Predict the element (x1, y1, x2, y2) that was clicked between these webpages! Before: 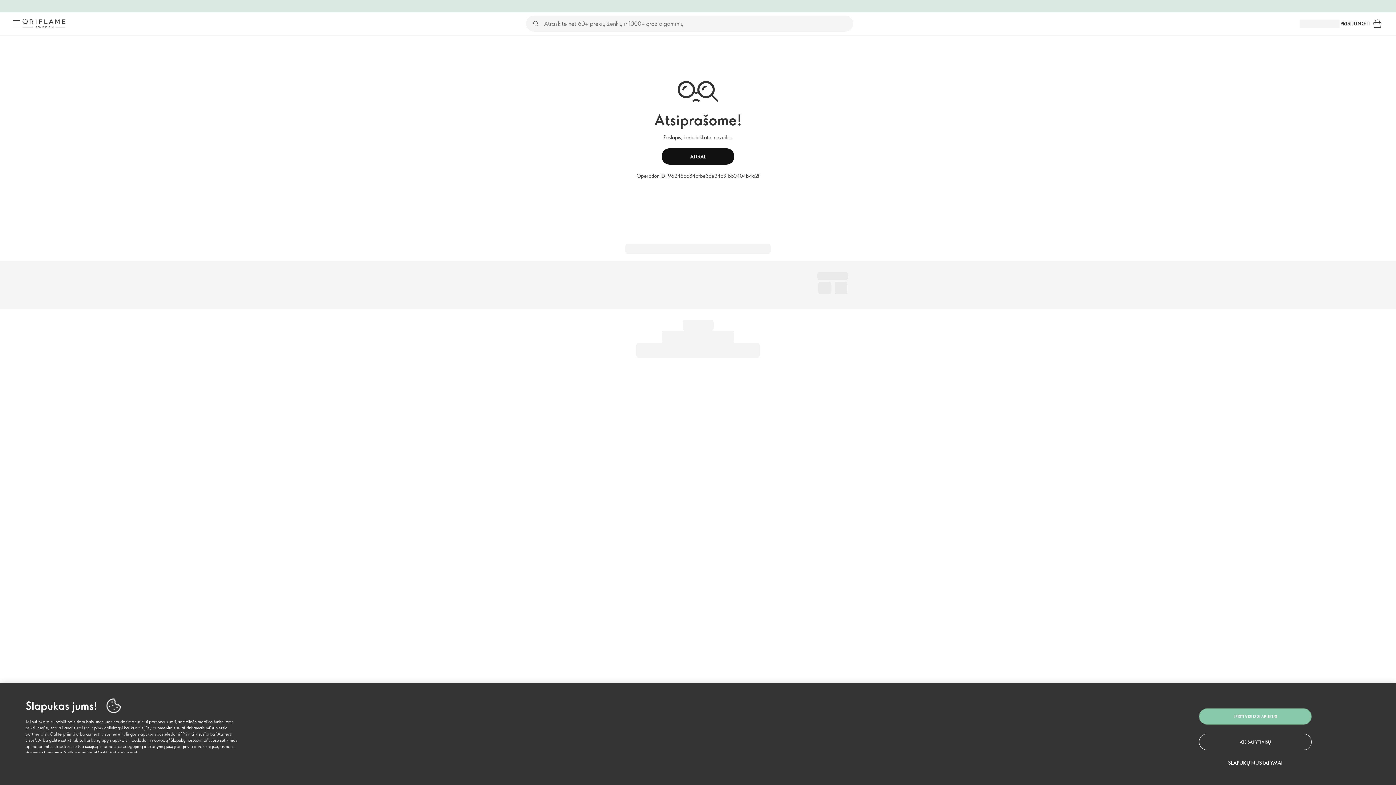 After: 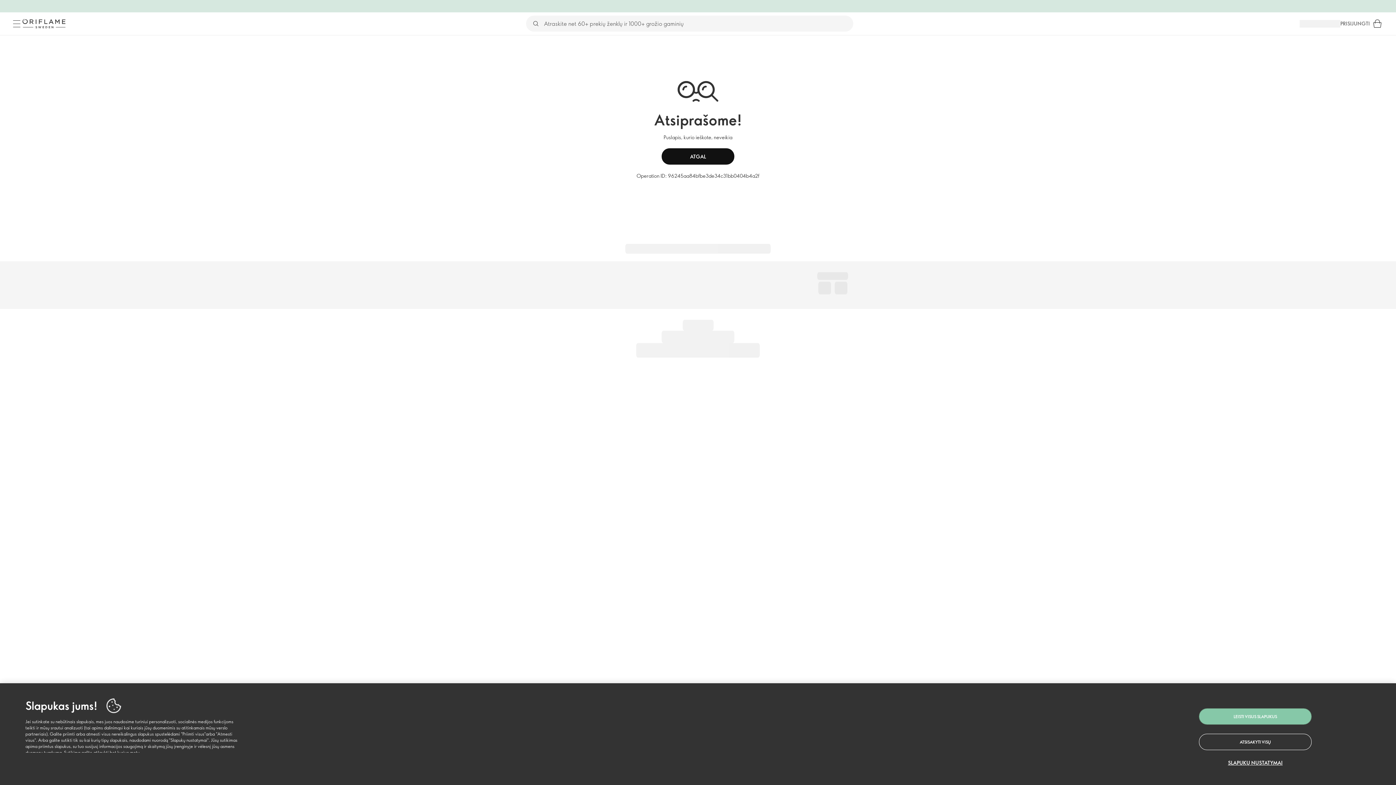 Action: label: PRISIJUNGTI bbox: (1340, 19, 1370, 27)